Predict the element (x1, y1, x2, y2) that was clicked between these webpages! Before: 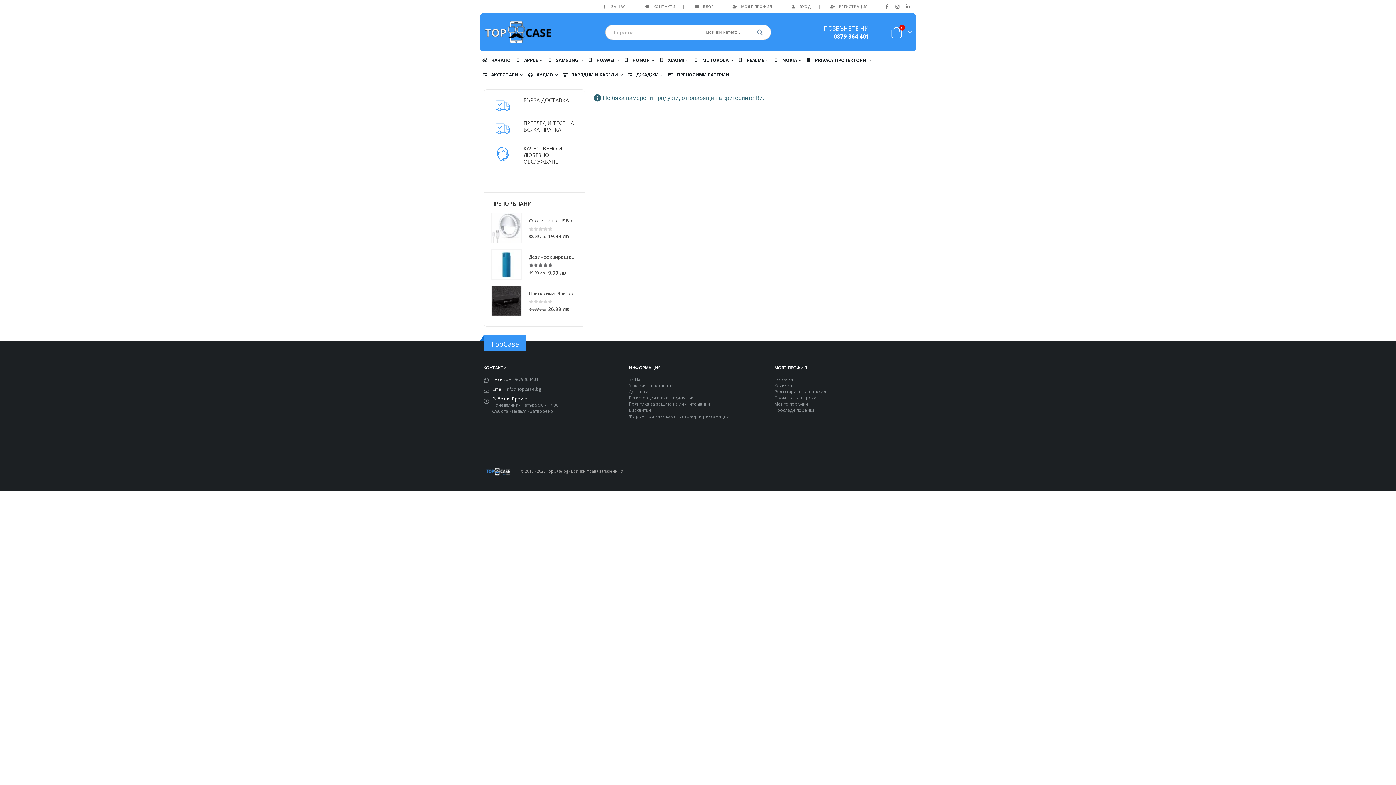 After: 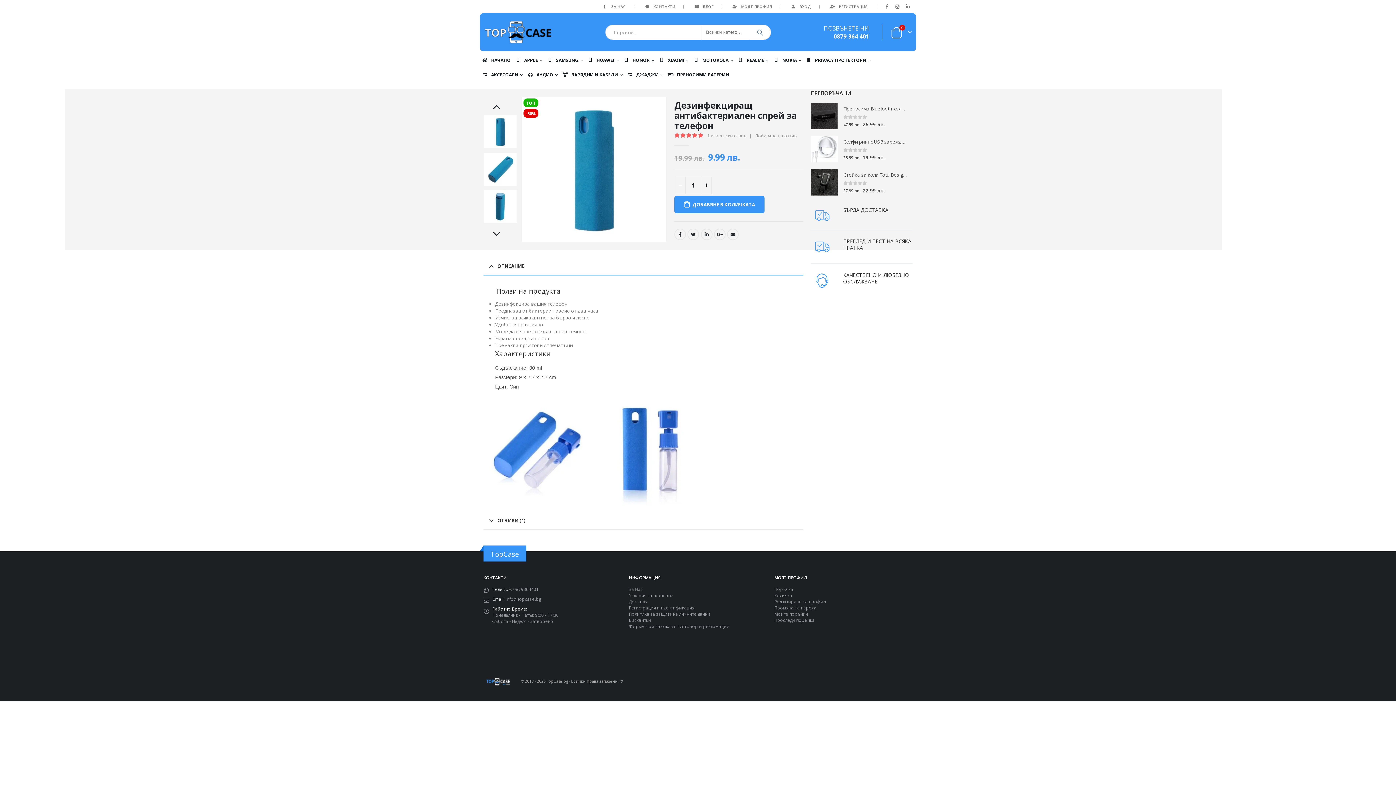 Action: bbox: (529, 253, 577, 260) label: Дезинфекциращ антибактериален спрей за телефон